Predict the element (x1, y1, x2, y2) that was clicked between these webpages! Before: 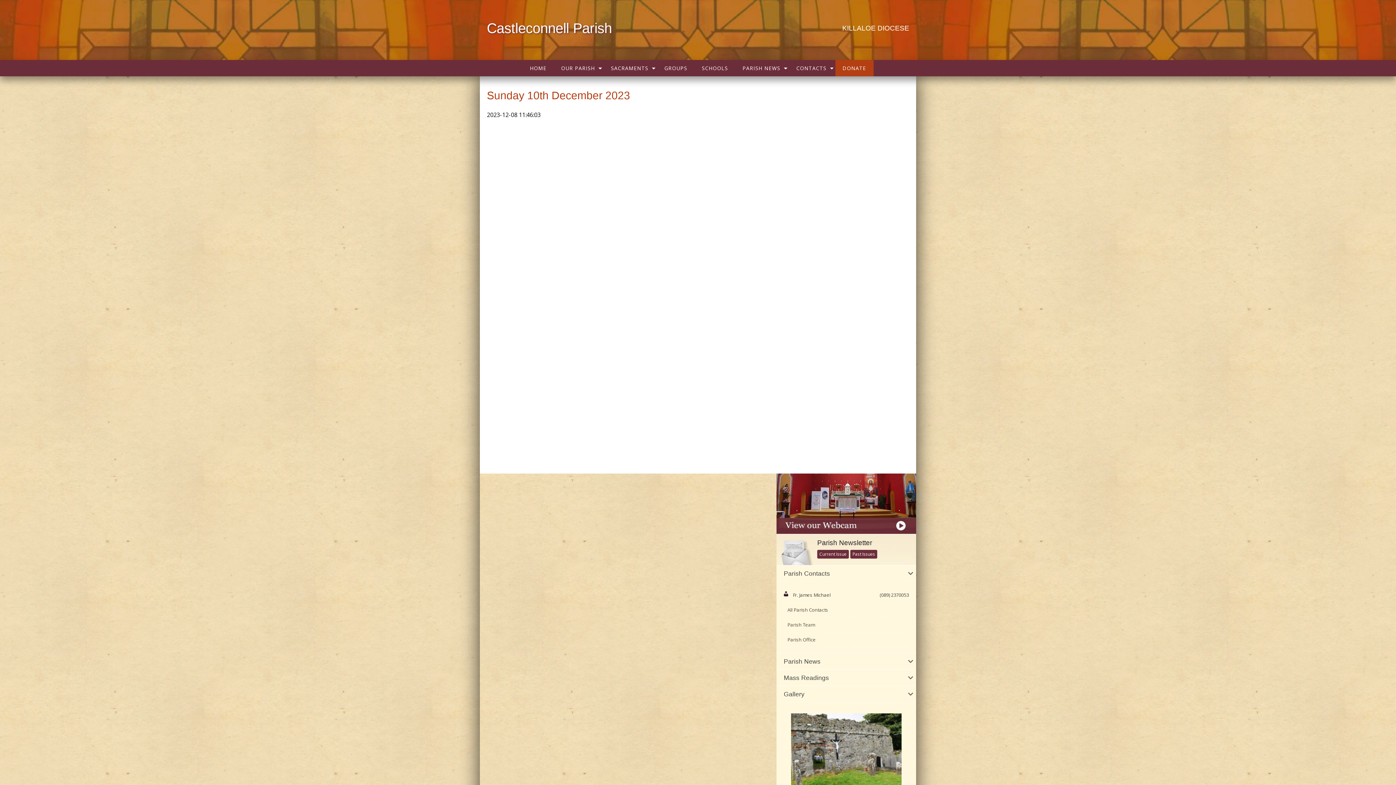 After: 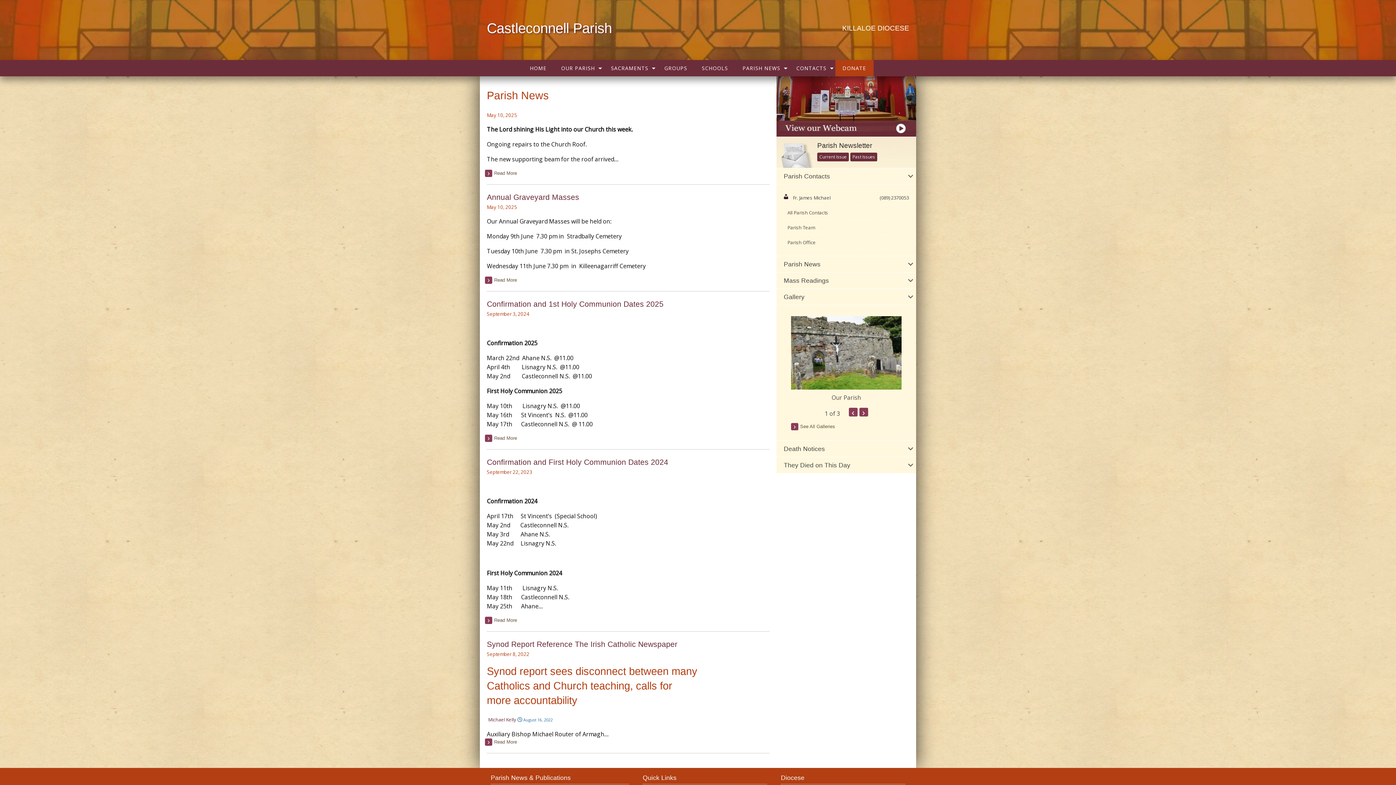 Action: bbox: (735, 60, 789, 76) label: PARISH NEWS